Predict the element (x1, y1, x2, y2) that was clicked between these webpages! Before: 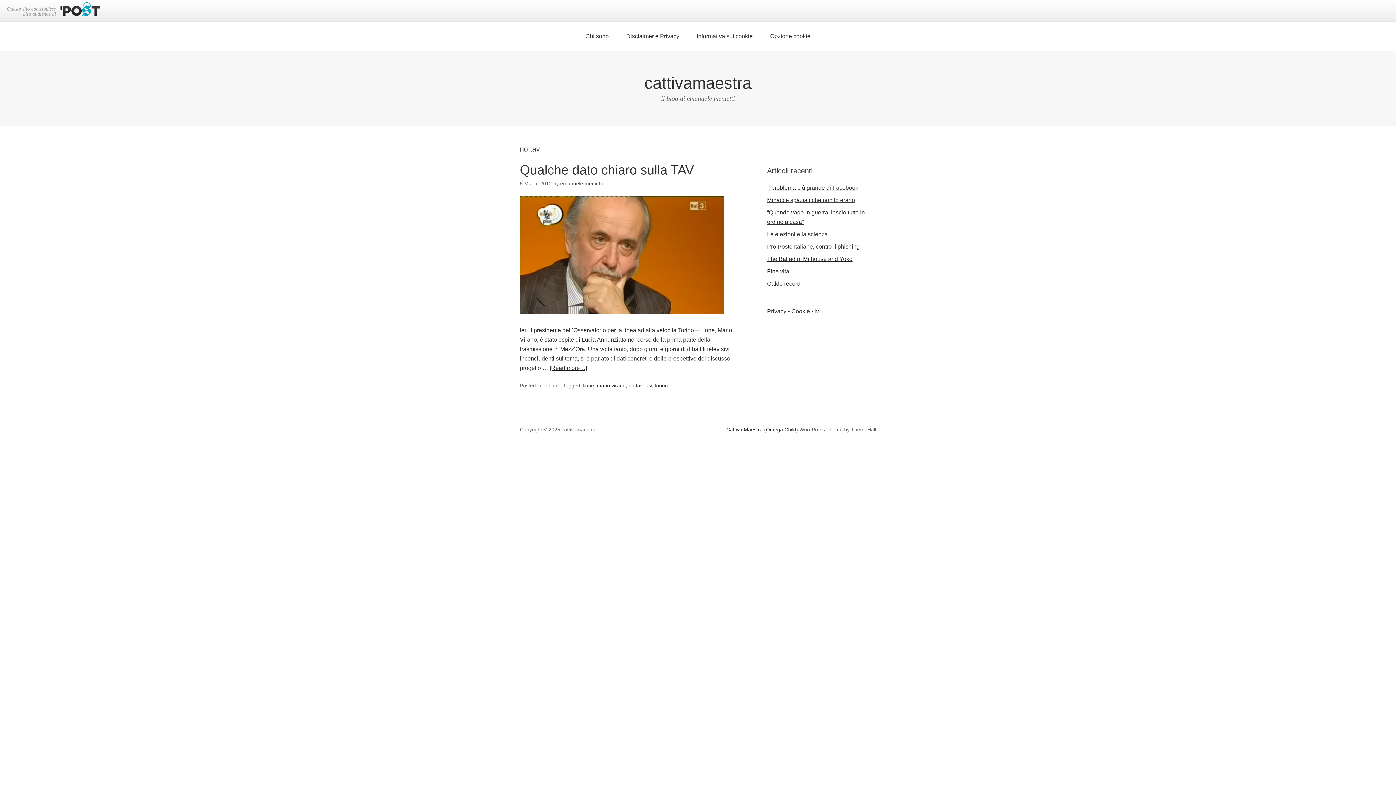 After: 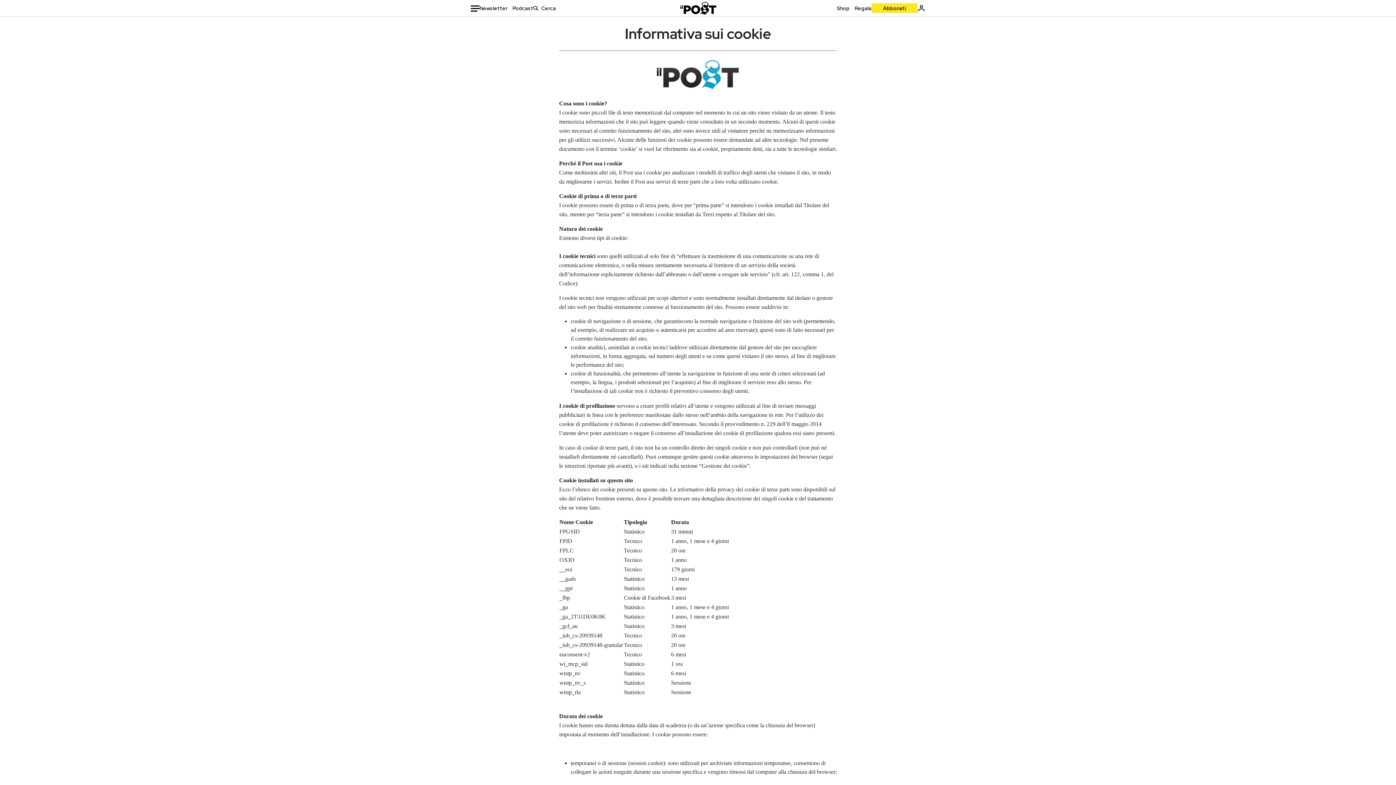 Action: label: Cookie bbox: (791, 308, 810, 314)